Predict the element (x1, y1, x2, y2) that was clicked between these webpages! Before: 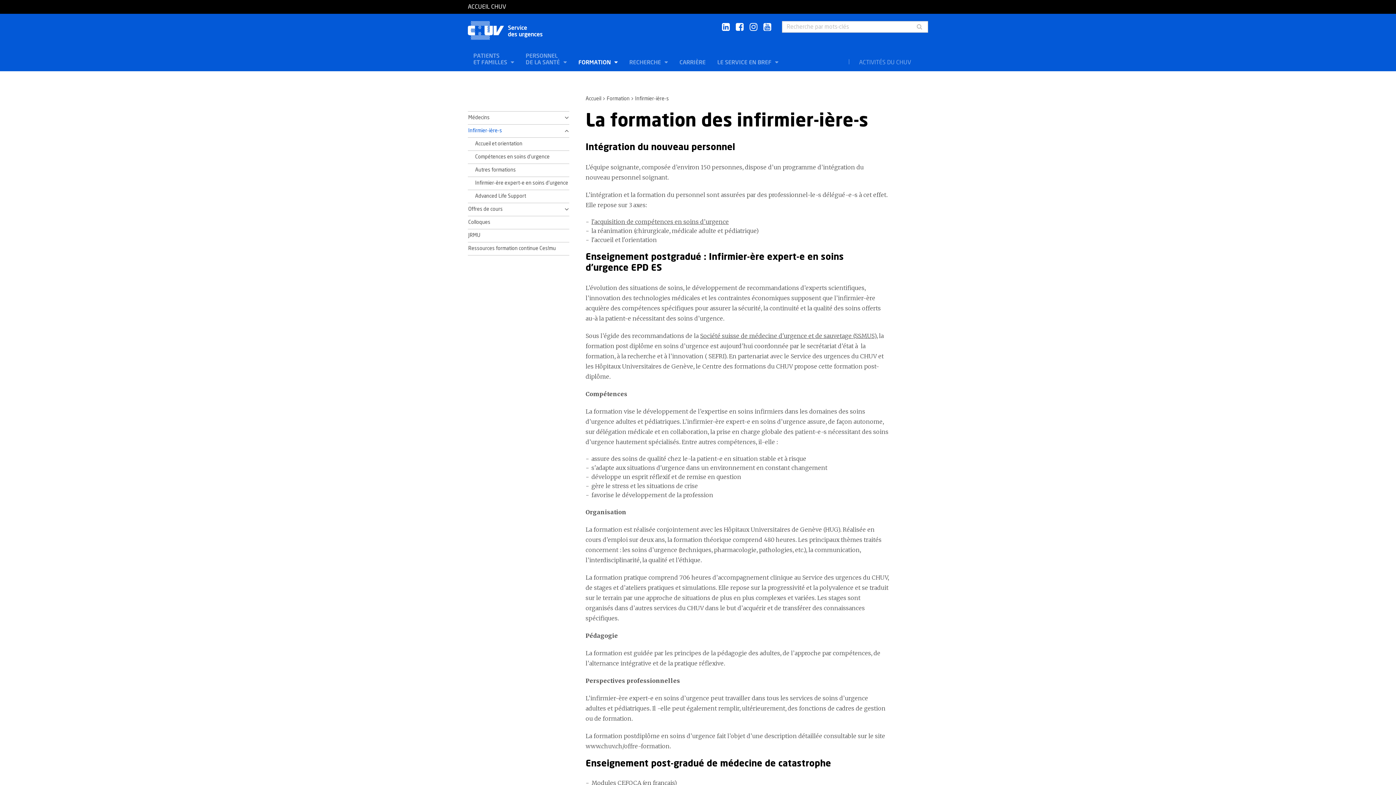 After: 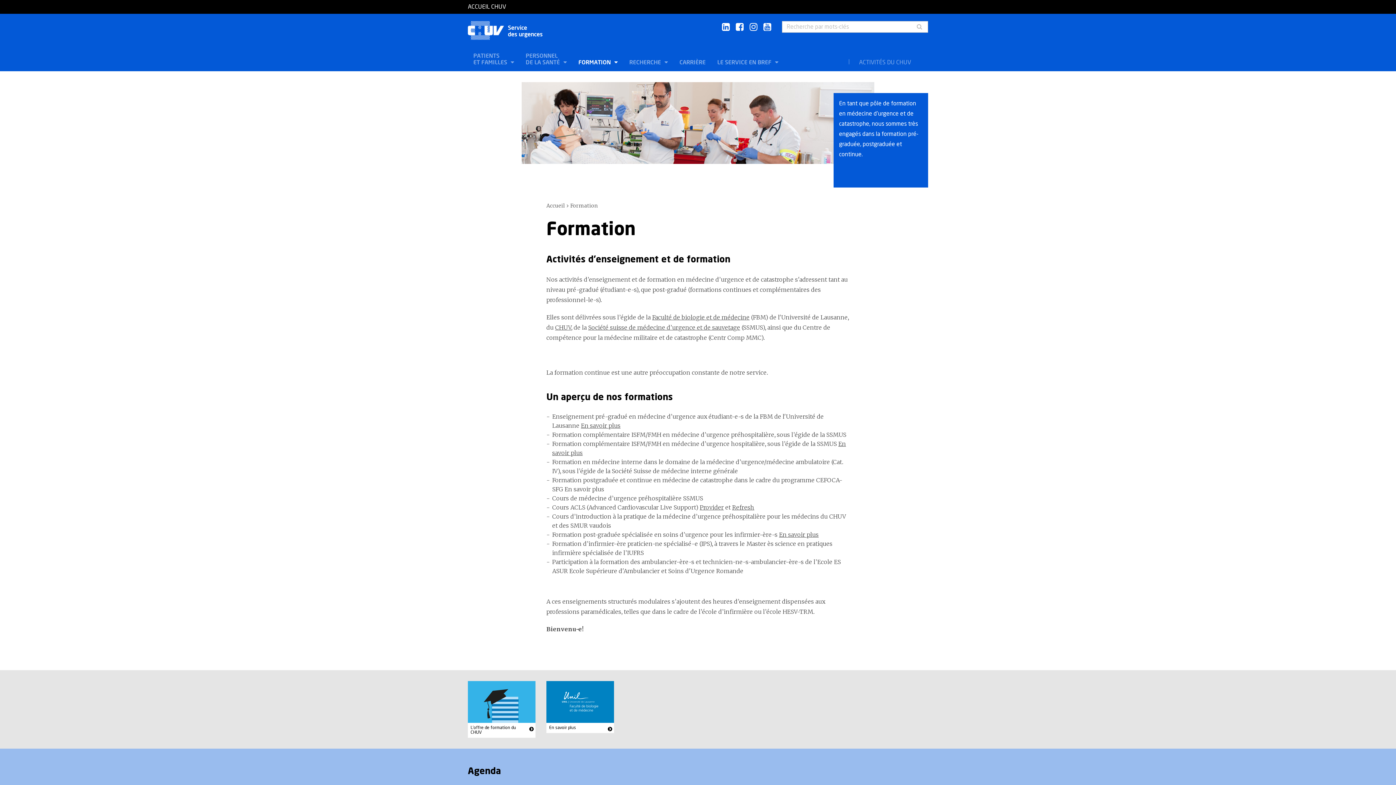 Action: label: Formation bbox: (606, 96, 629, 101)